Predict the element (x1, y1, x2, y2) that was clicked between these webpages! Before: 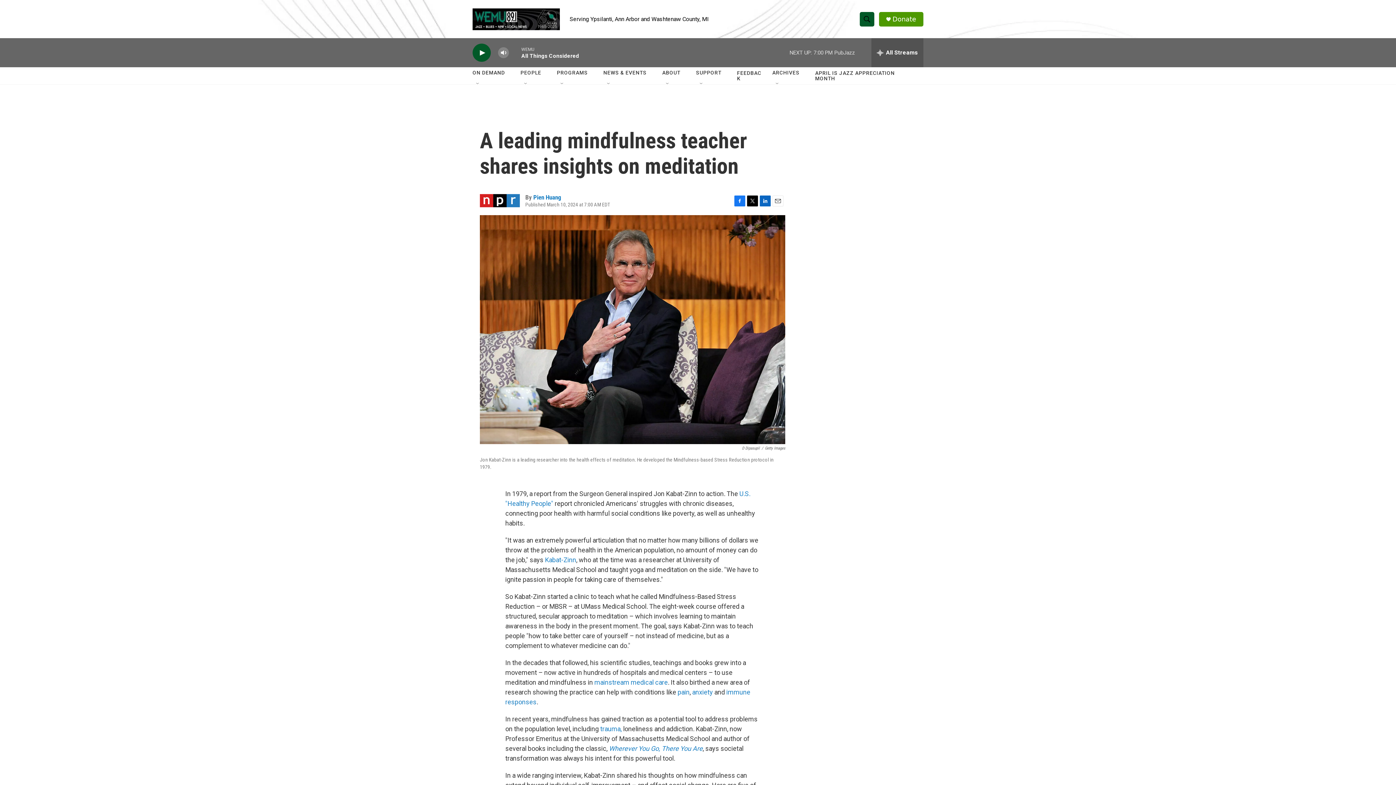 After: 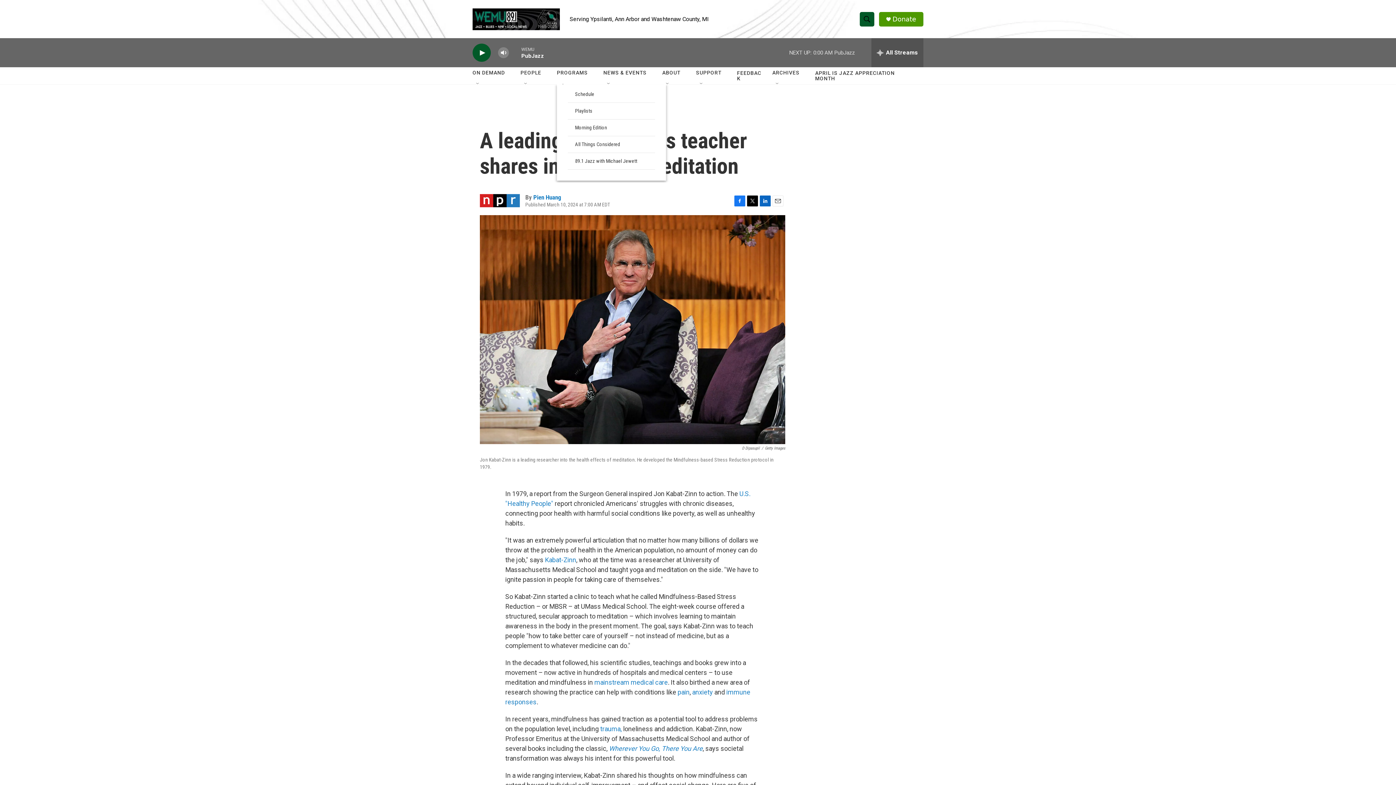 Action: bbox: (559, 81, 565, 87) label: Open Sub Navigation